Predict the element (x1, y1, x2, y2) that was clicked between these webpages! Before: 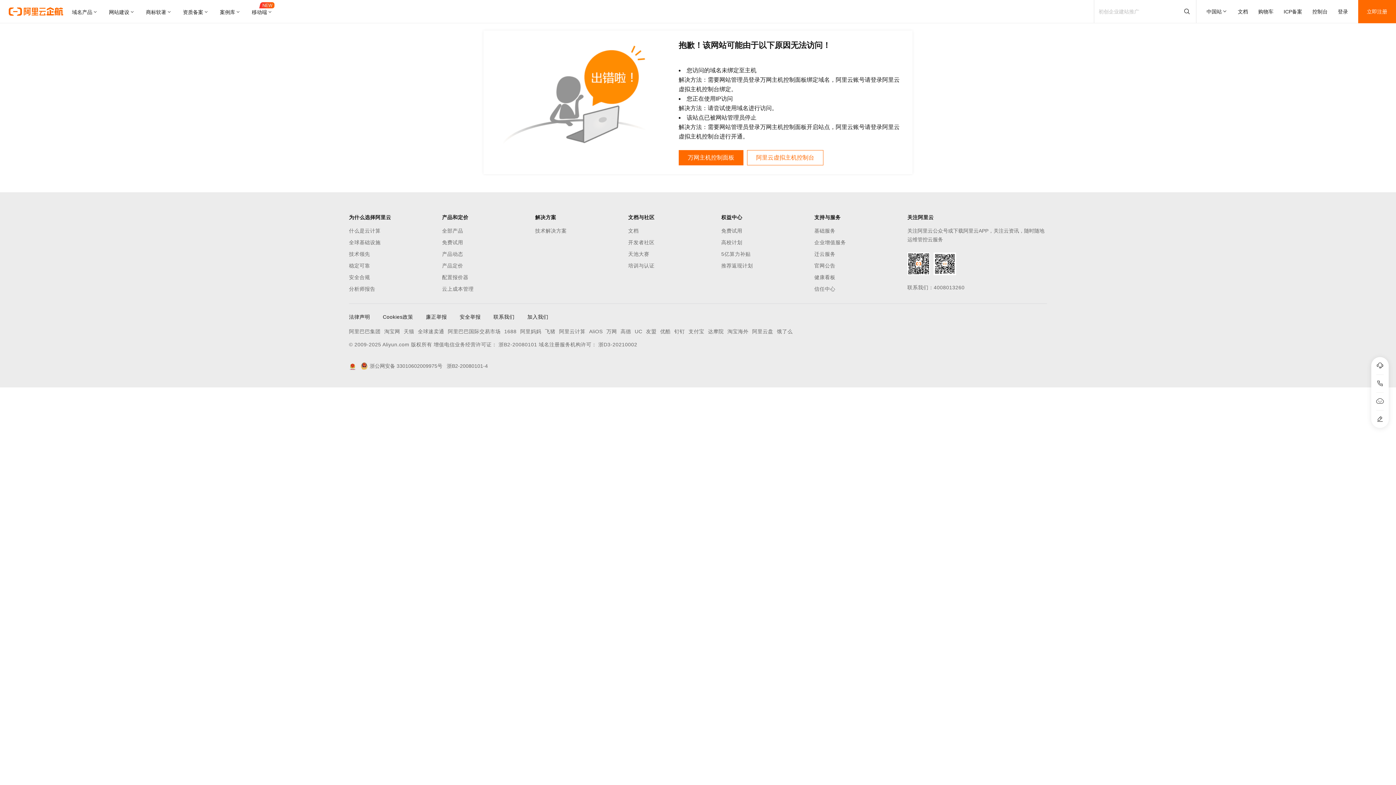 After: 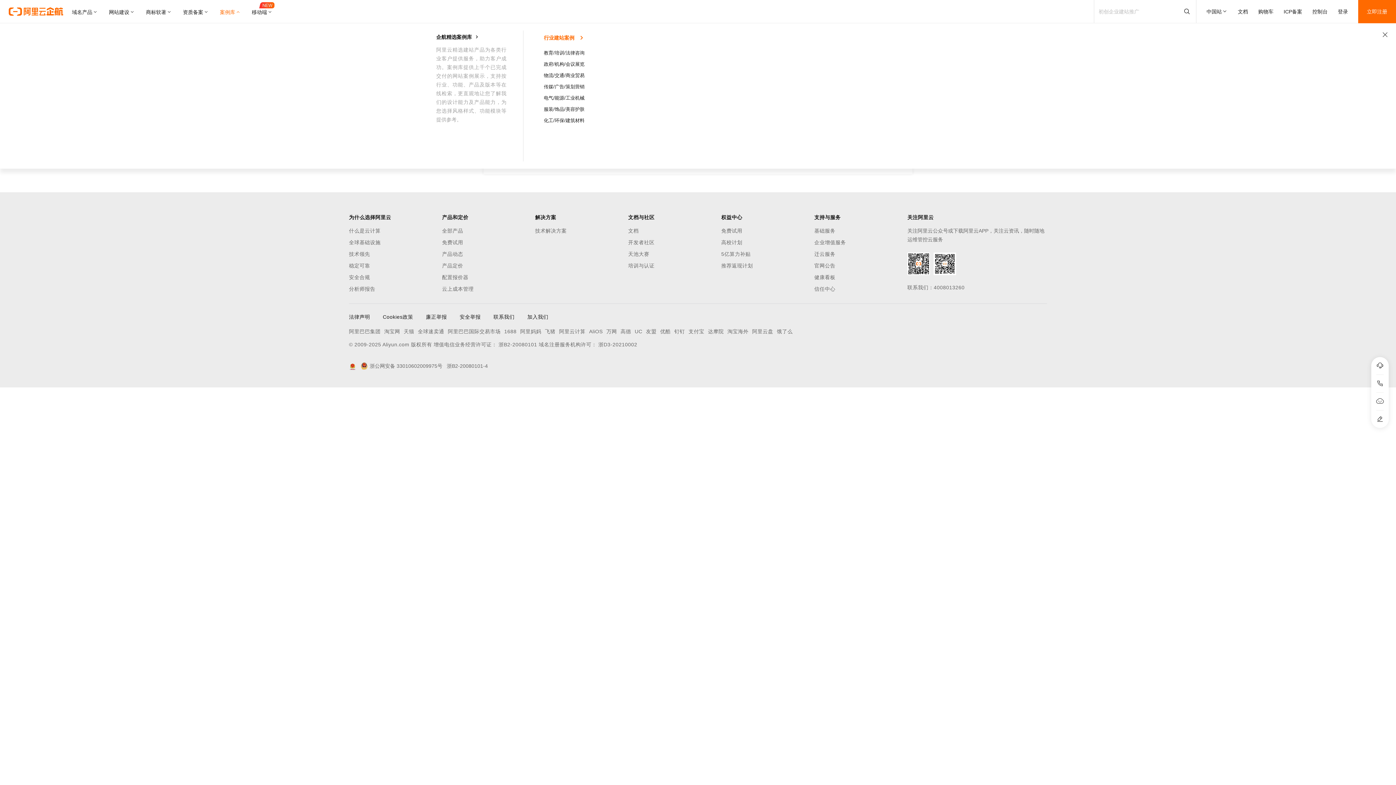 Action: bbox: (214, 0, 246, 23) label: 案例库